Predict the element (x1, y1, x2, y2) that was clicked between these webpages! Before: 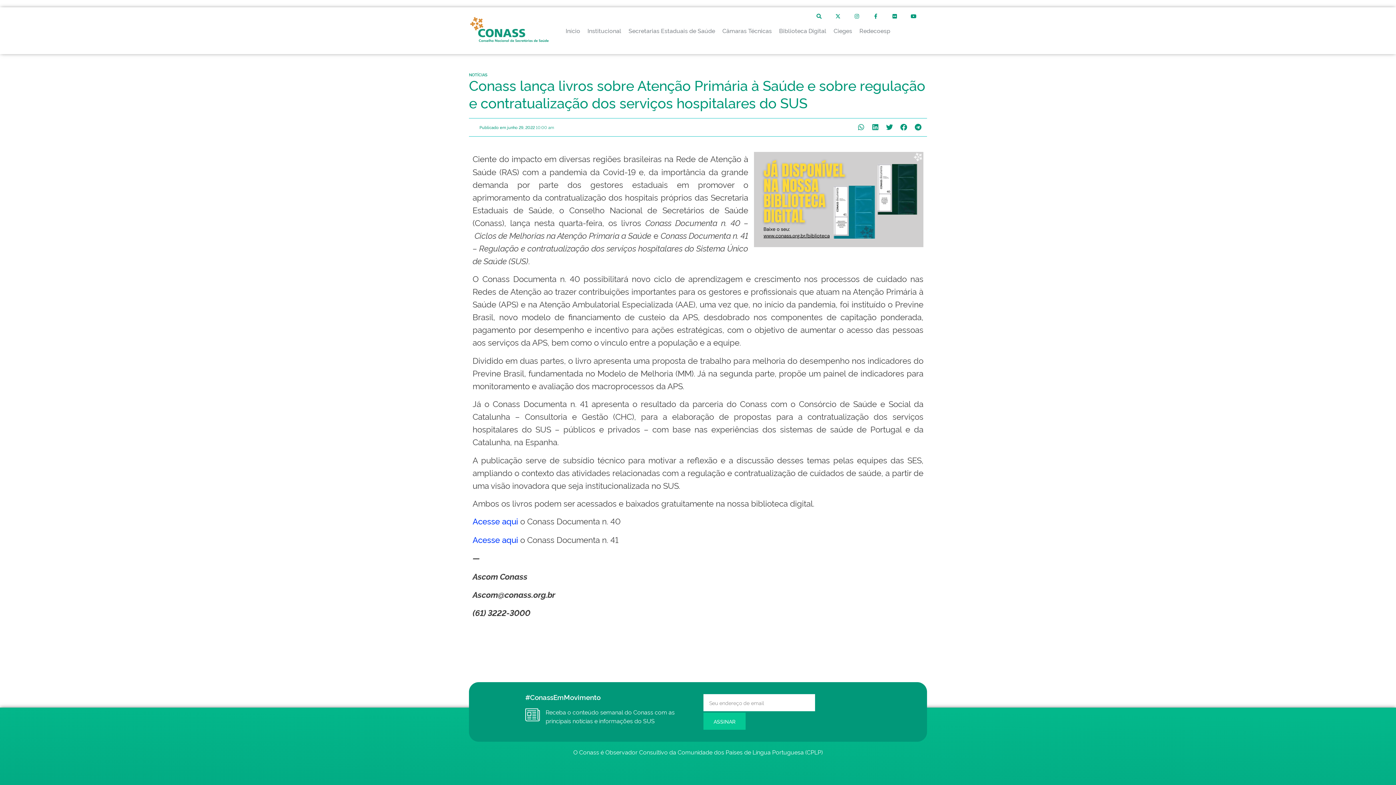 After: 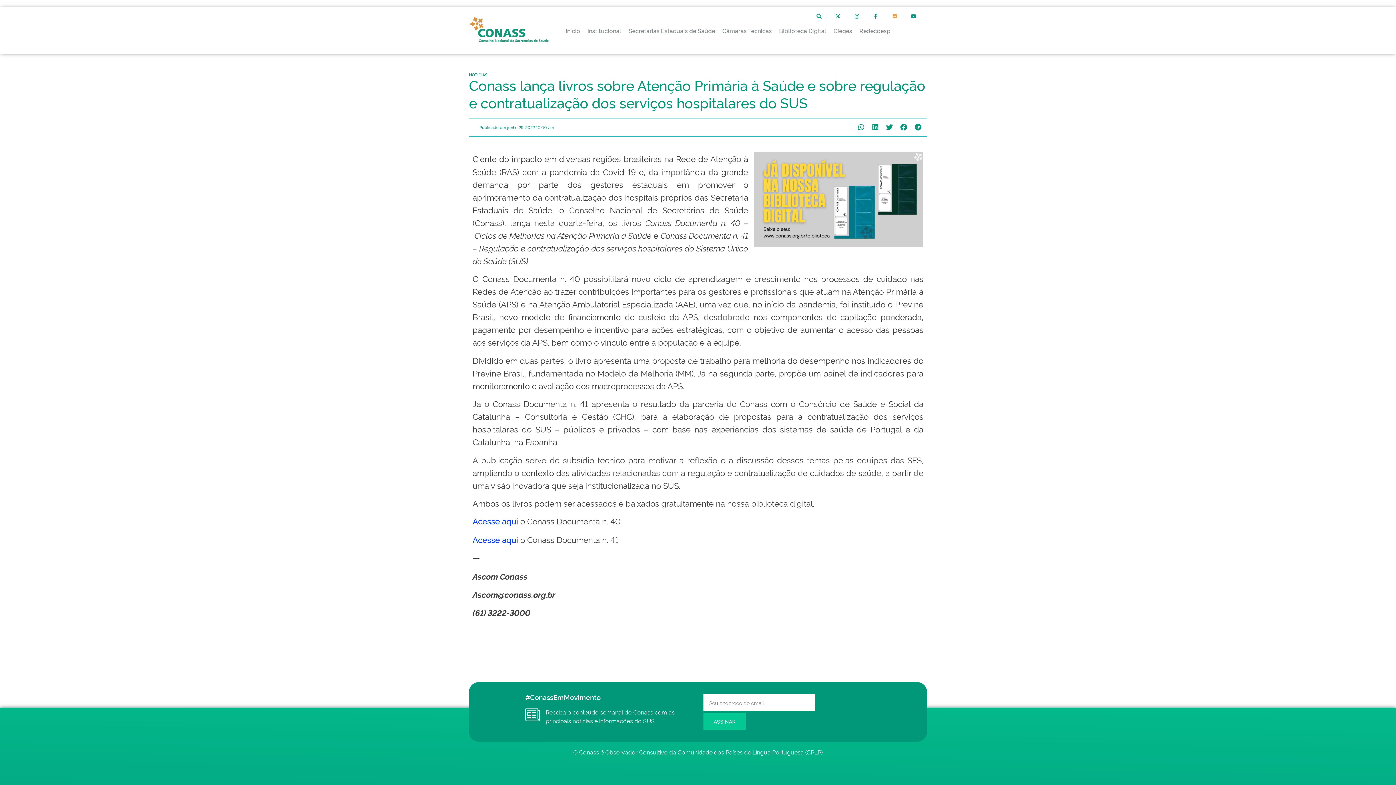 Action: label: Flickr bbox: (887, 8, 902, 24)